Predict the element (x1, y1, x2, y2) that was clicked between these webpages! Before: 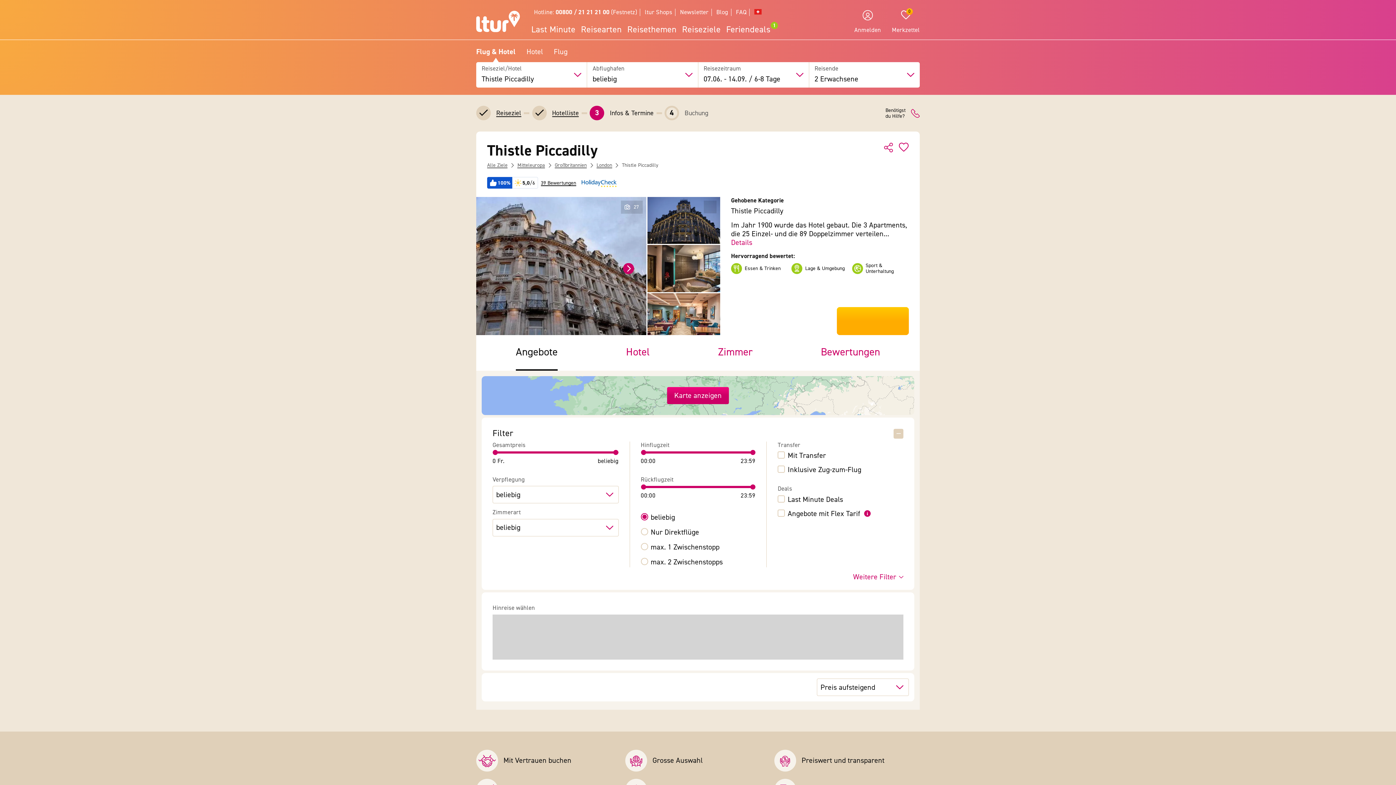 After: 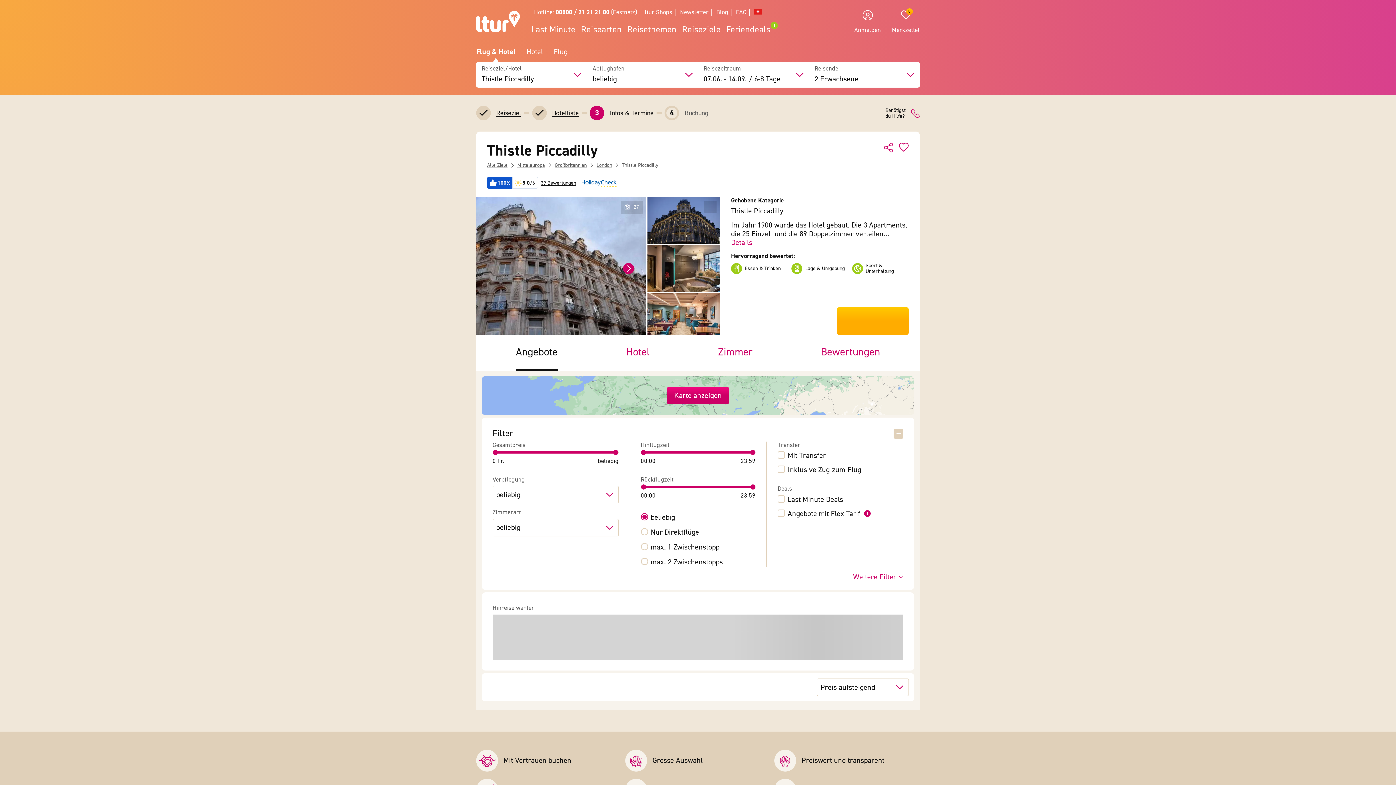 Action: label: ltur Kontakt bbox: (911, 108, 920, 117)